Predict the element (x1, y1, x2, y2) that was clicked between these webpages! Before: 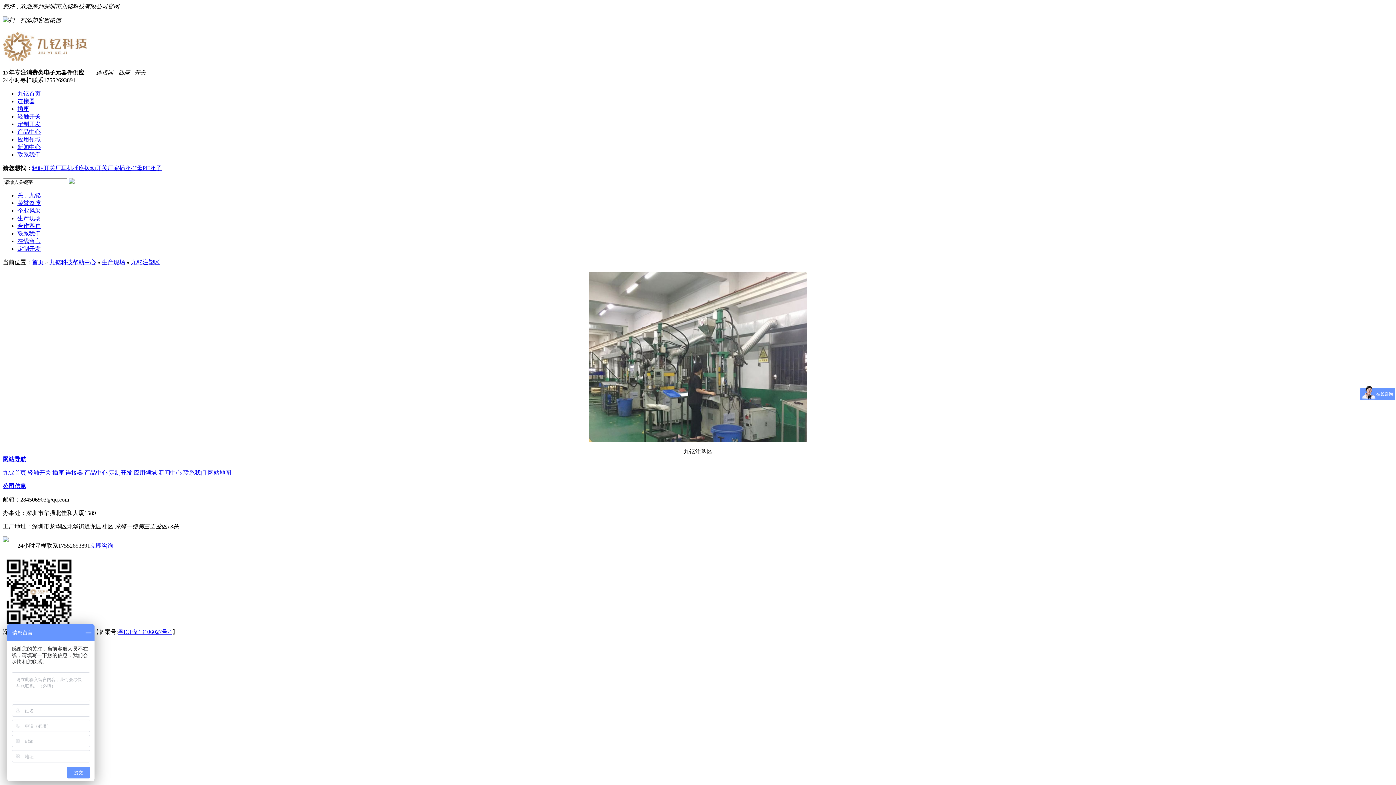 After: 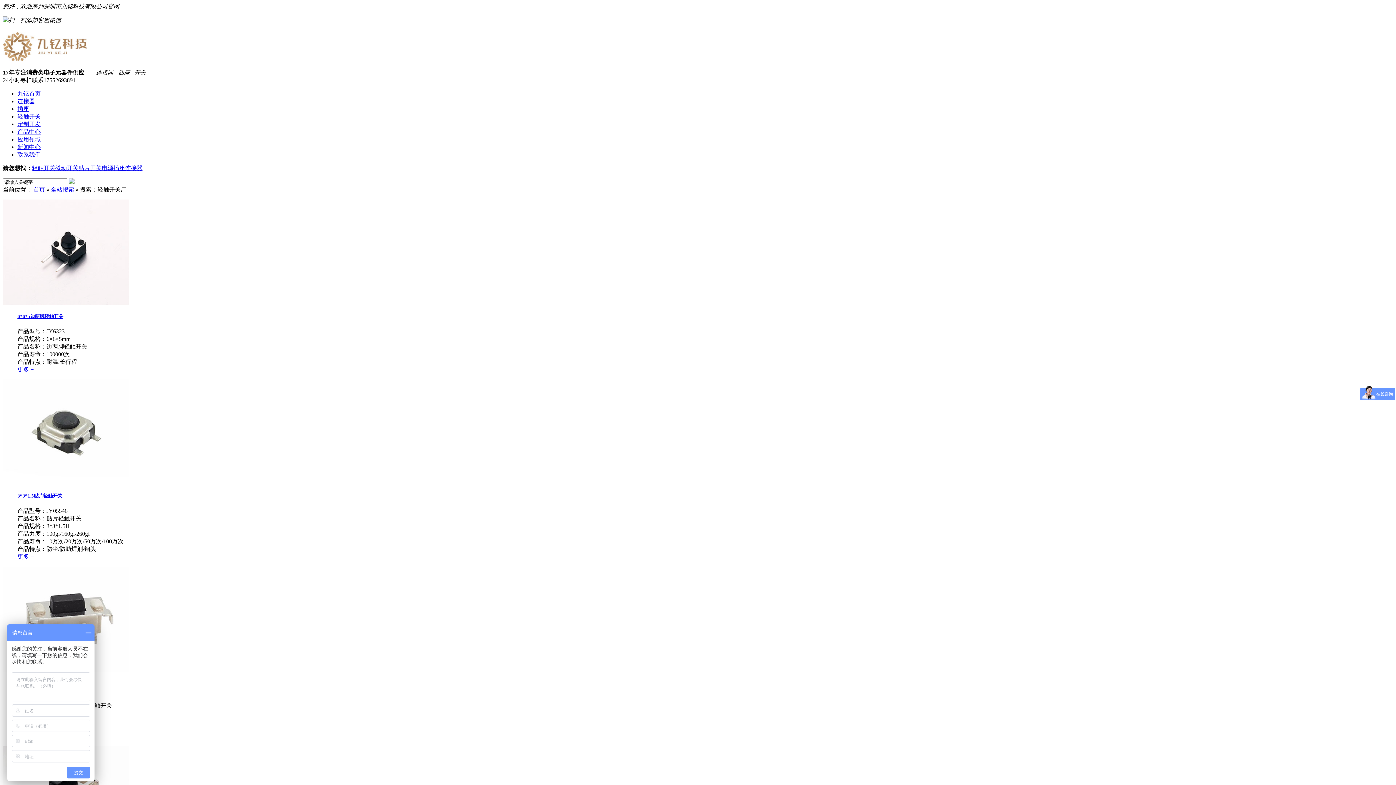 Action: bbox: (32, 165, 61, 171) label: 轻触开关厂